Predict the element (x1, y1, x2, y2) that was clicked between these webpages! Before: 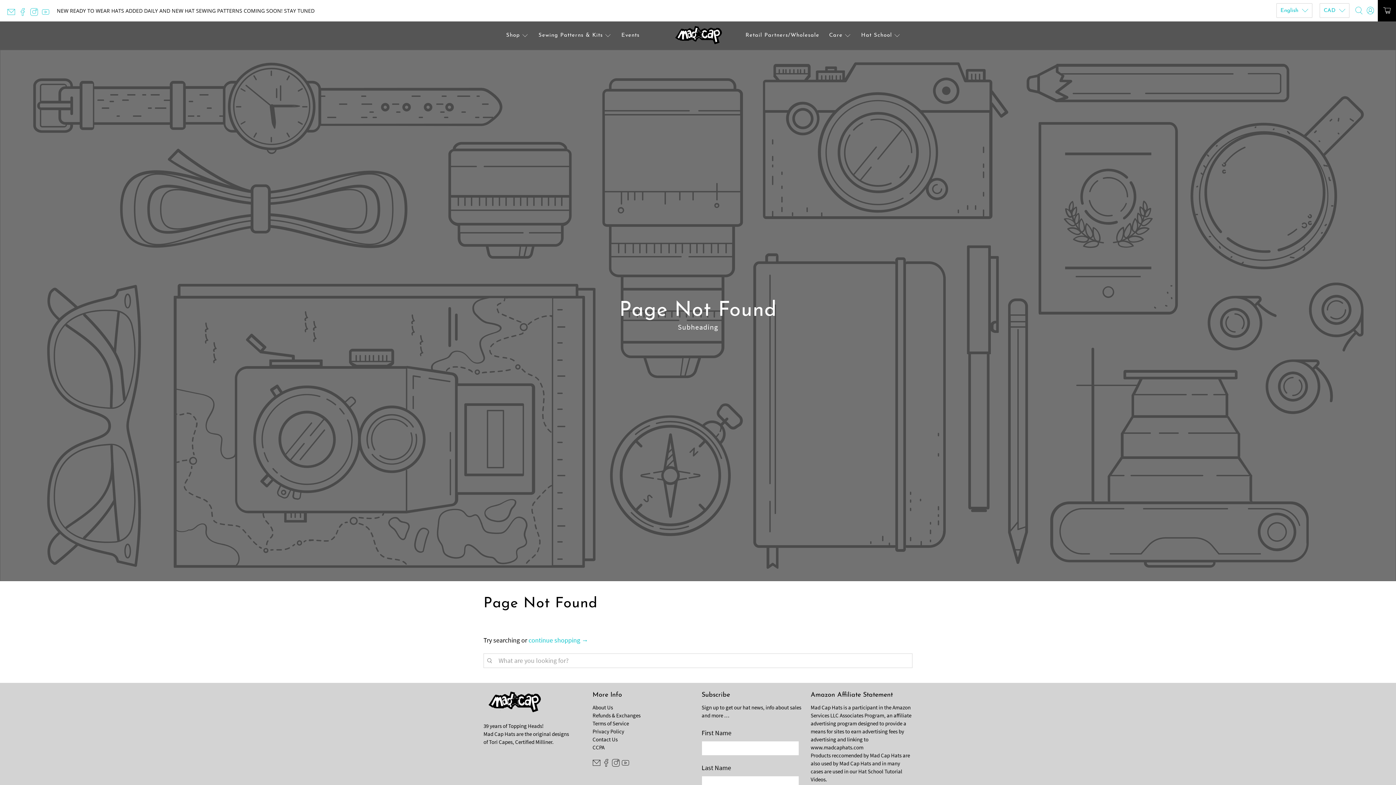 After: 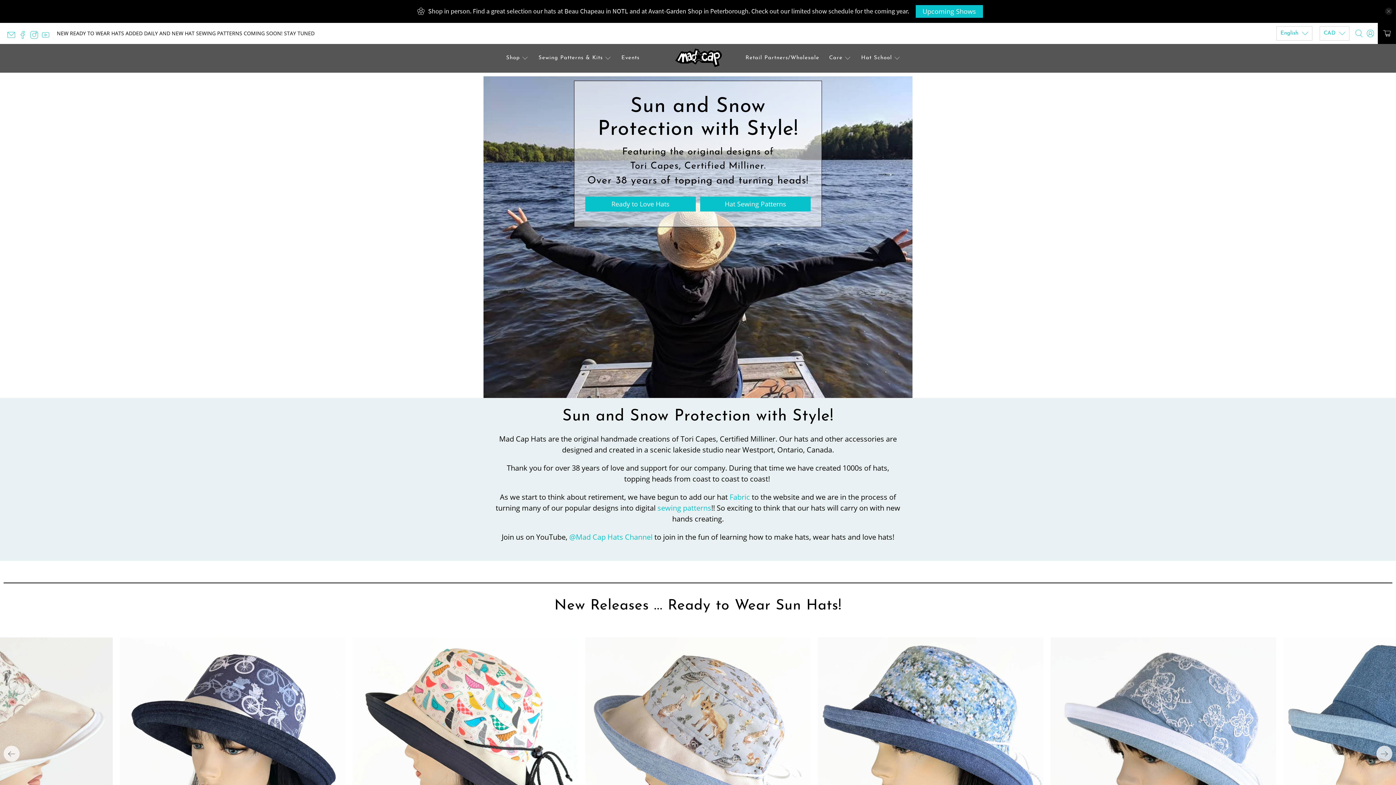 Action: bbox: (670, 24, 725, 46)